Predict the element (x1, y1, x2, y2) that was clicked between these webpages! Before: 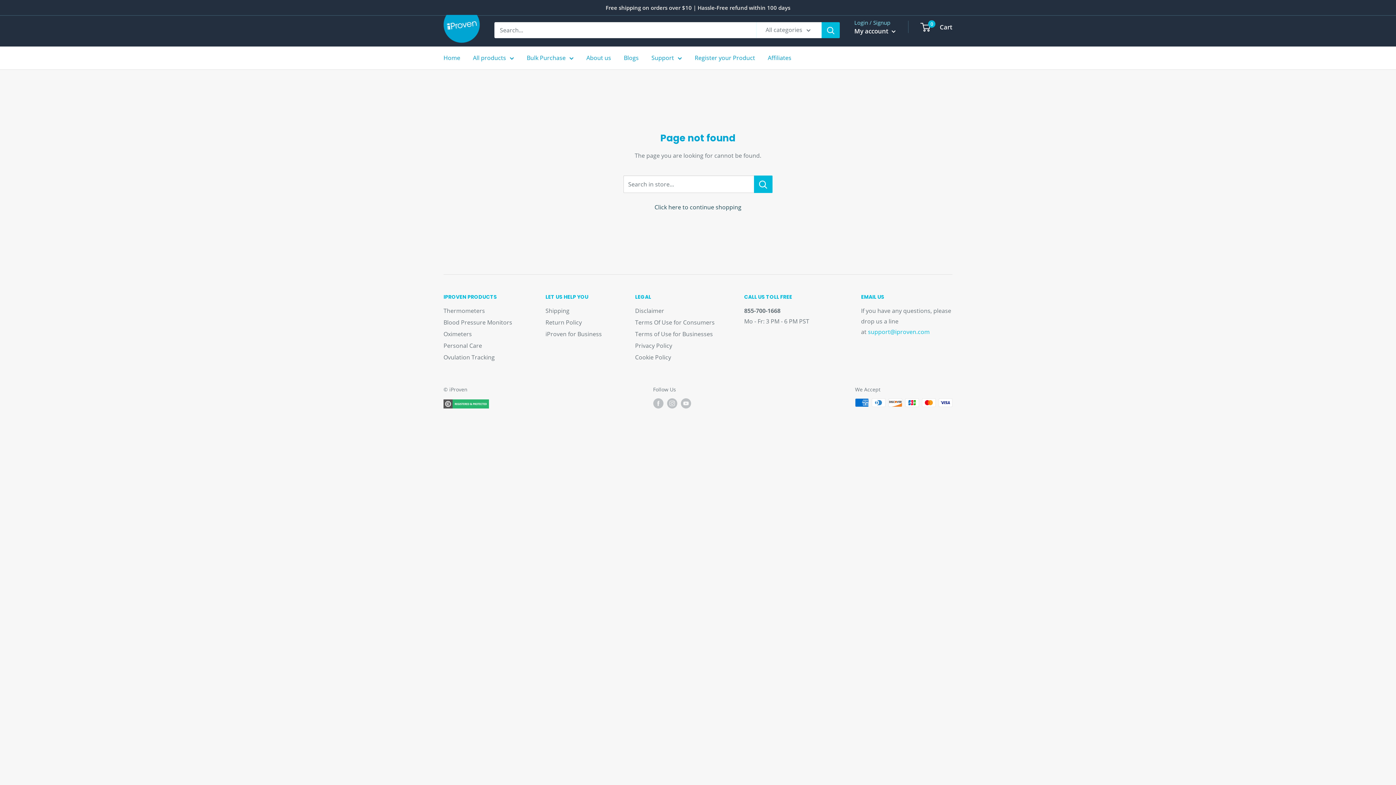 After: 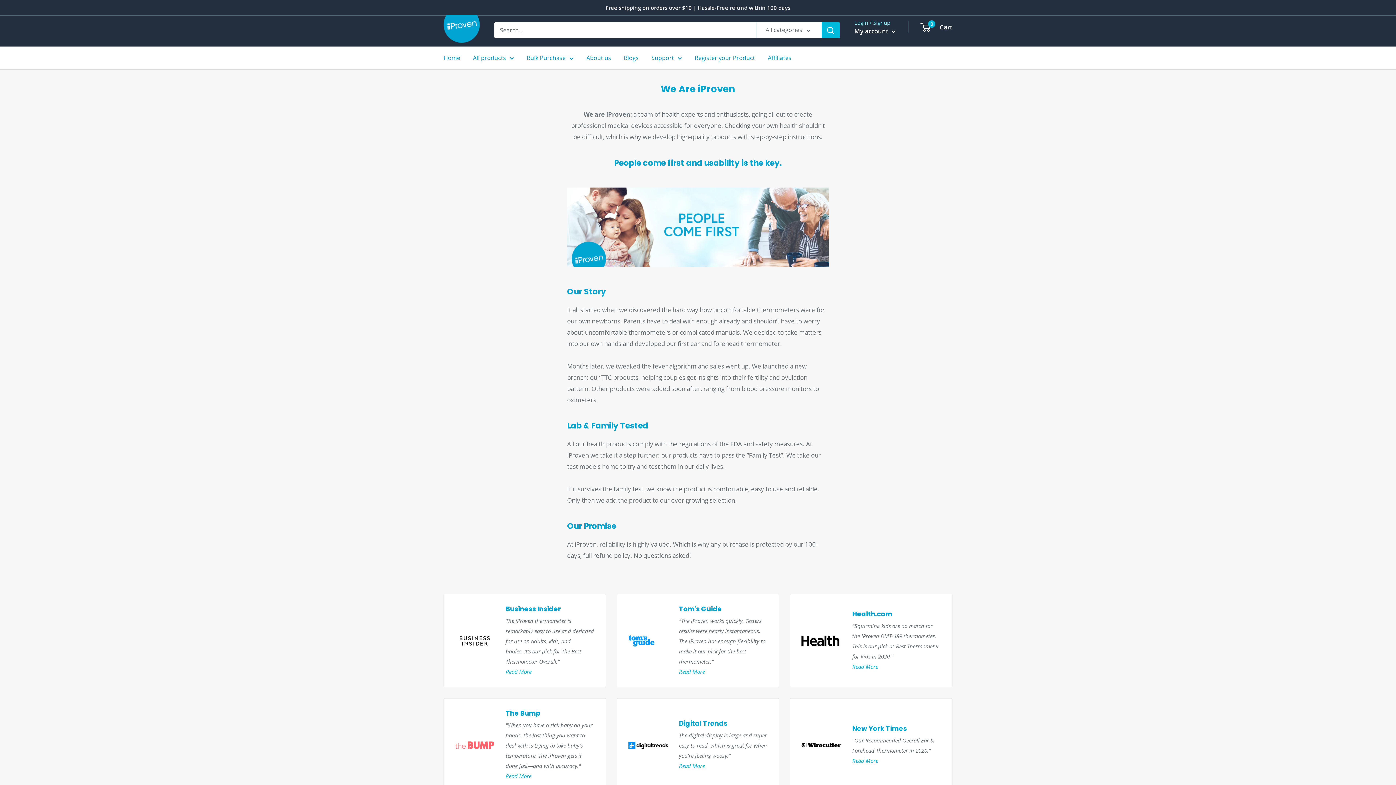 Action: bbox: (586, 52, 611, 63) label: About us